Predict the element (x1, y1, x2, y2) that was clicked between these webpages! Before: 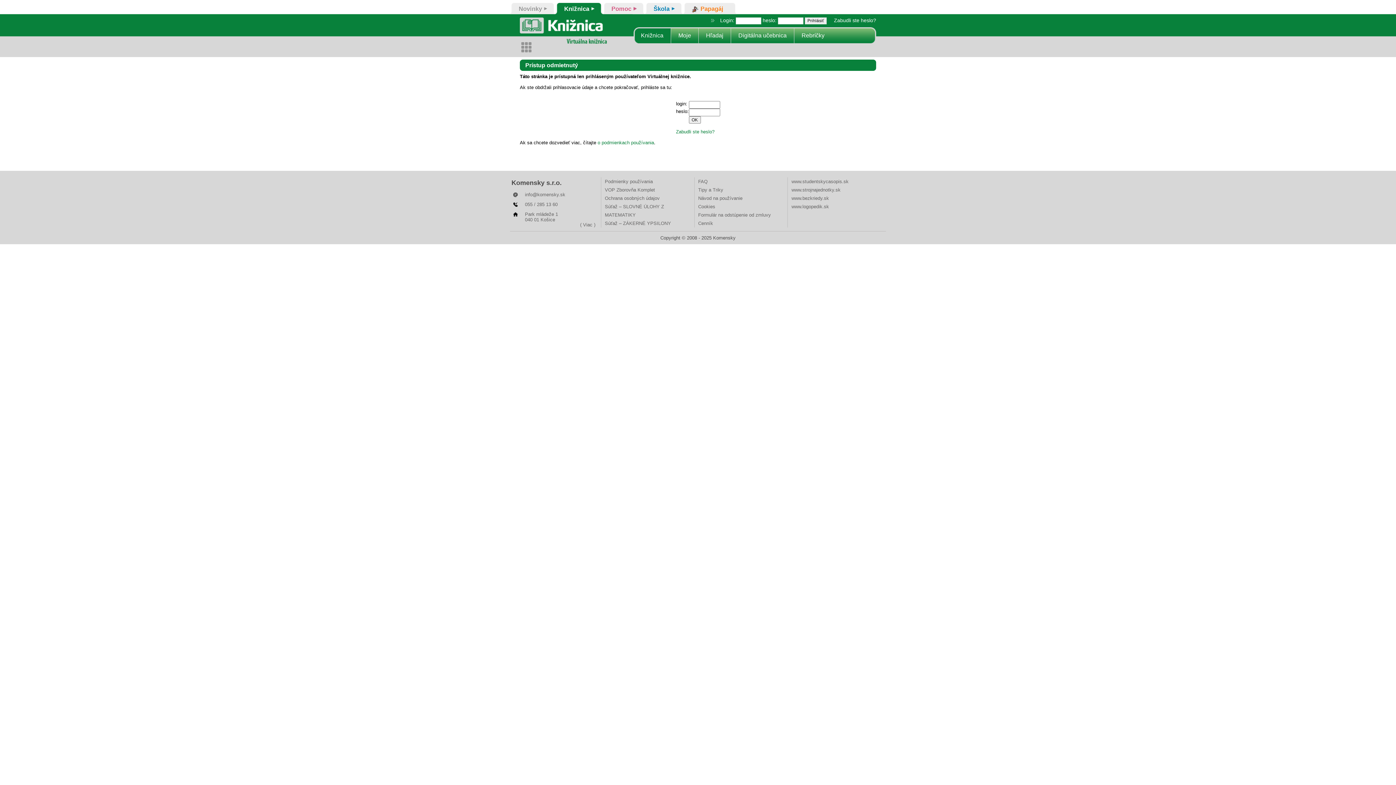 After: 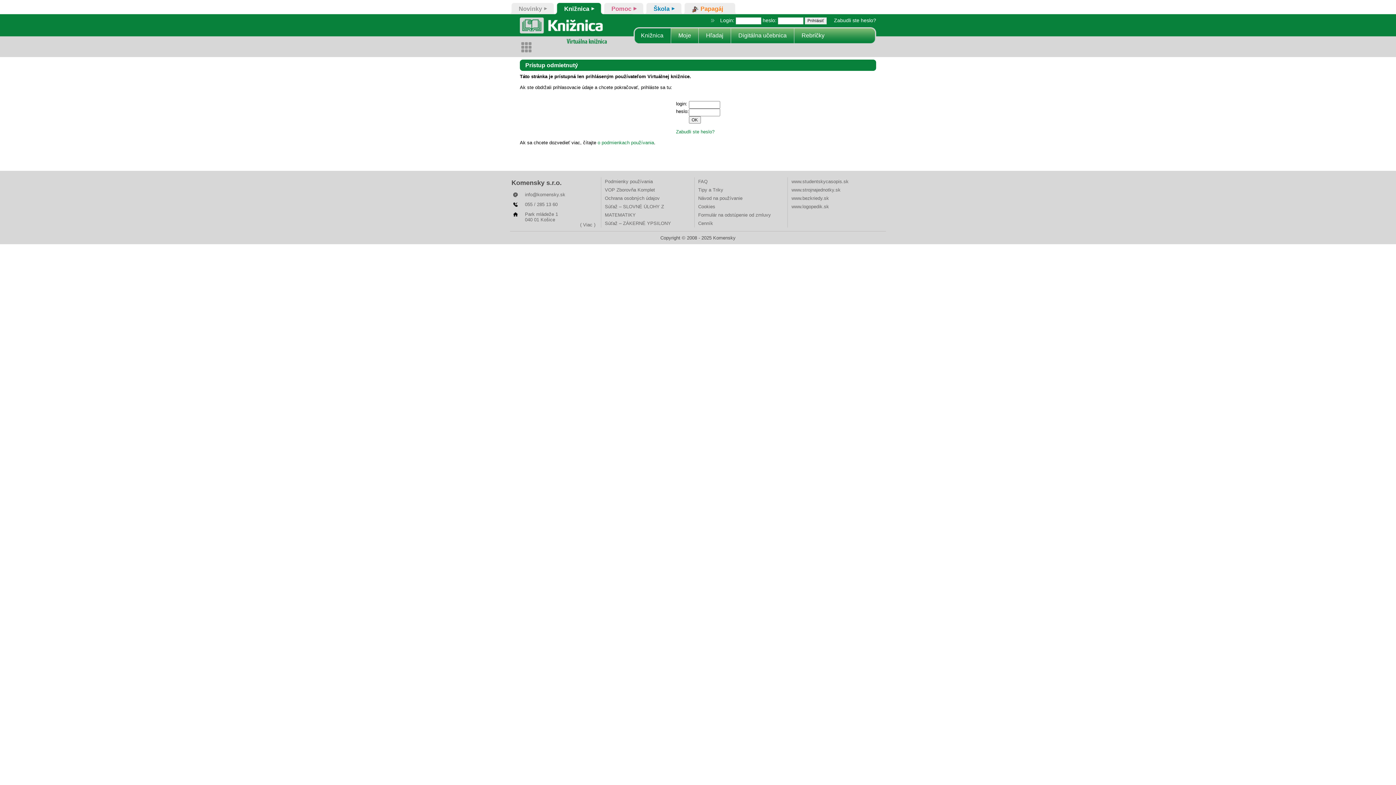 Action: label: Moje bbox: (671, 27, 698, 43)